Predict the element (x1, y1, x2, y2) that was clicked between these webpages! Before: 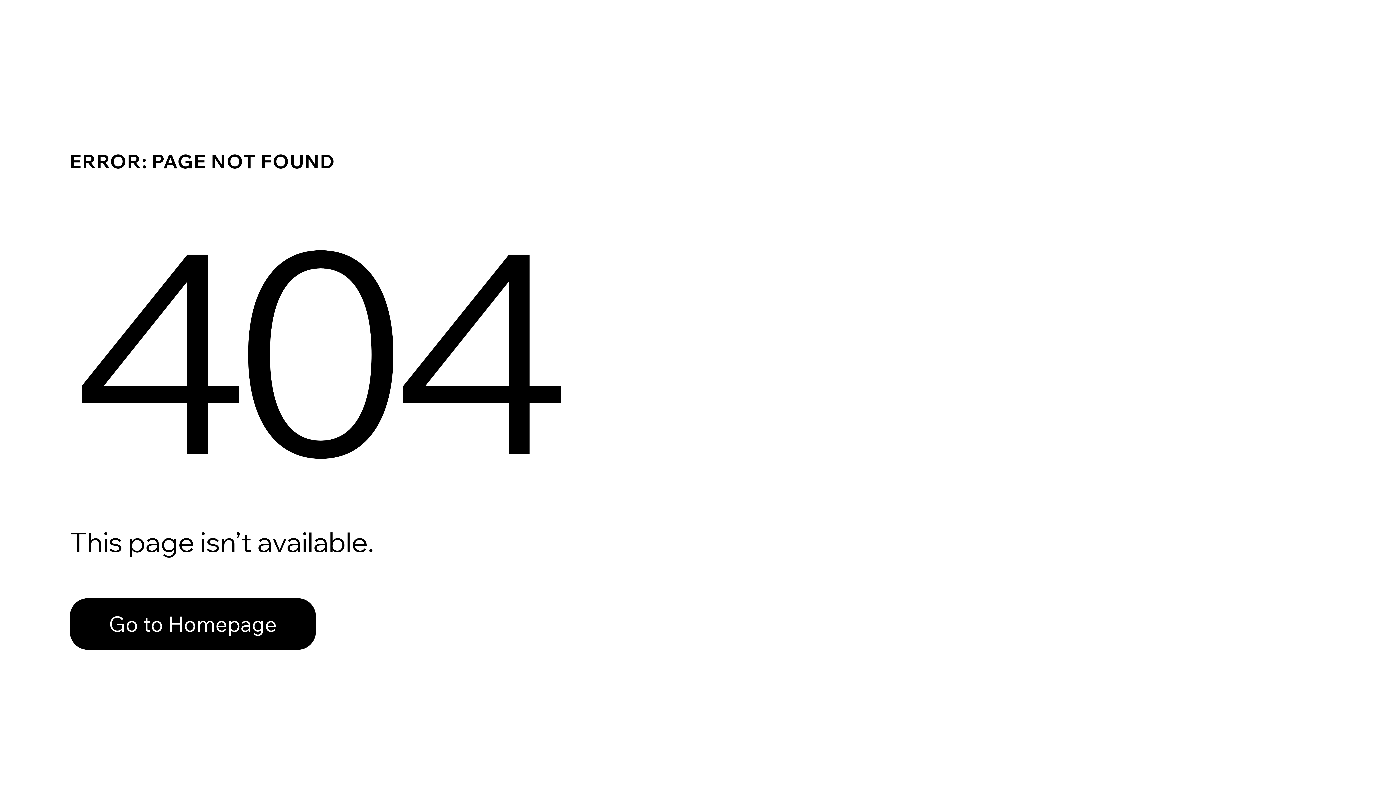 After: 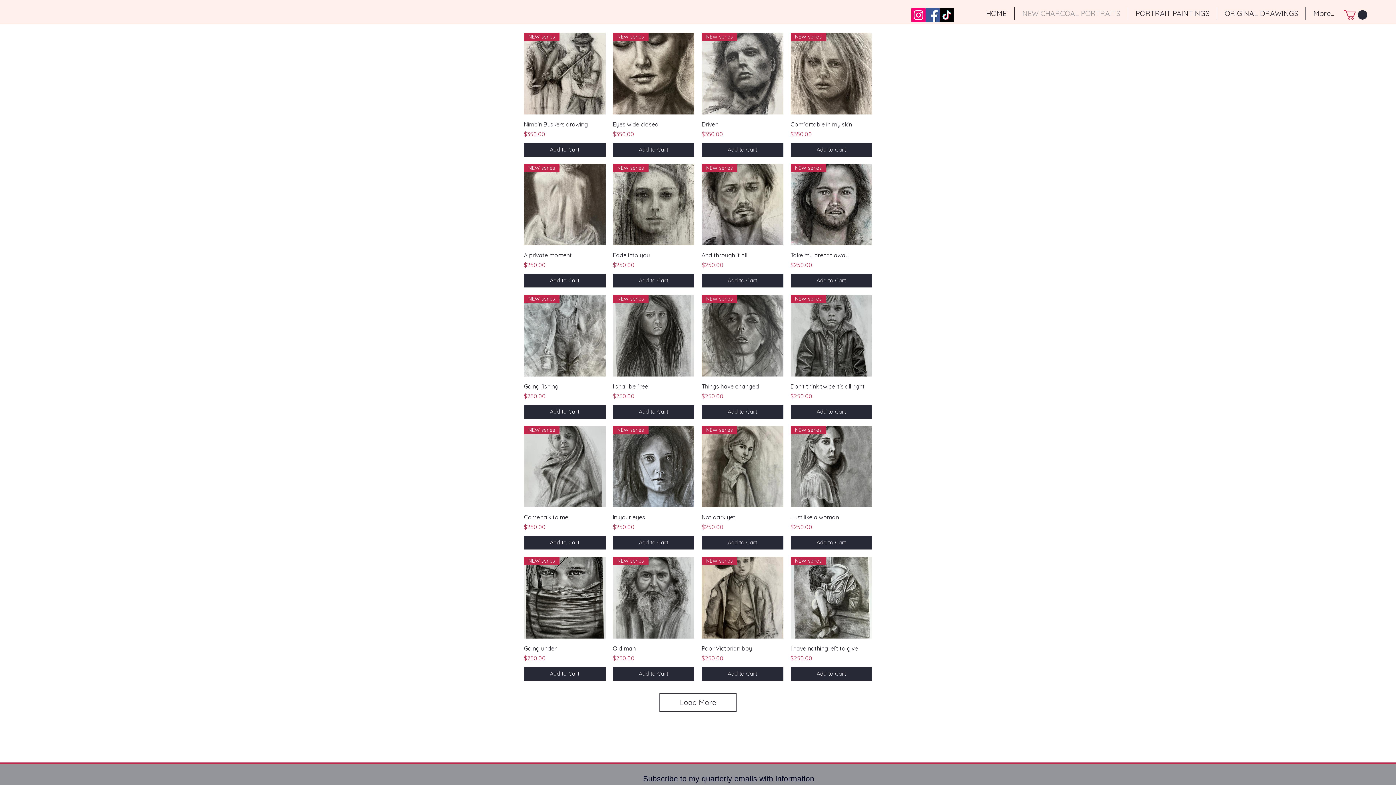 Action: label: Go to Homepage bbox: (69, 582, 768, 659)